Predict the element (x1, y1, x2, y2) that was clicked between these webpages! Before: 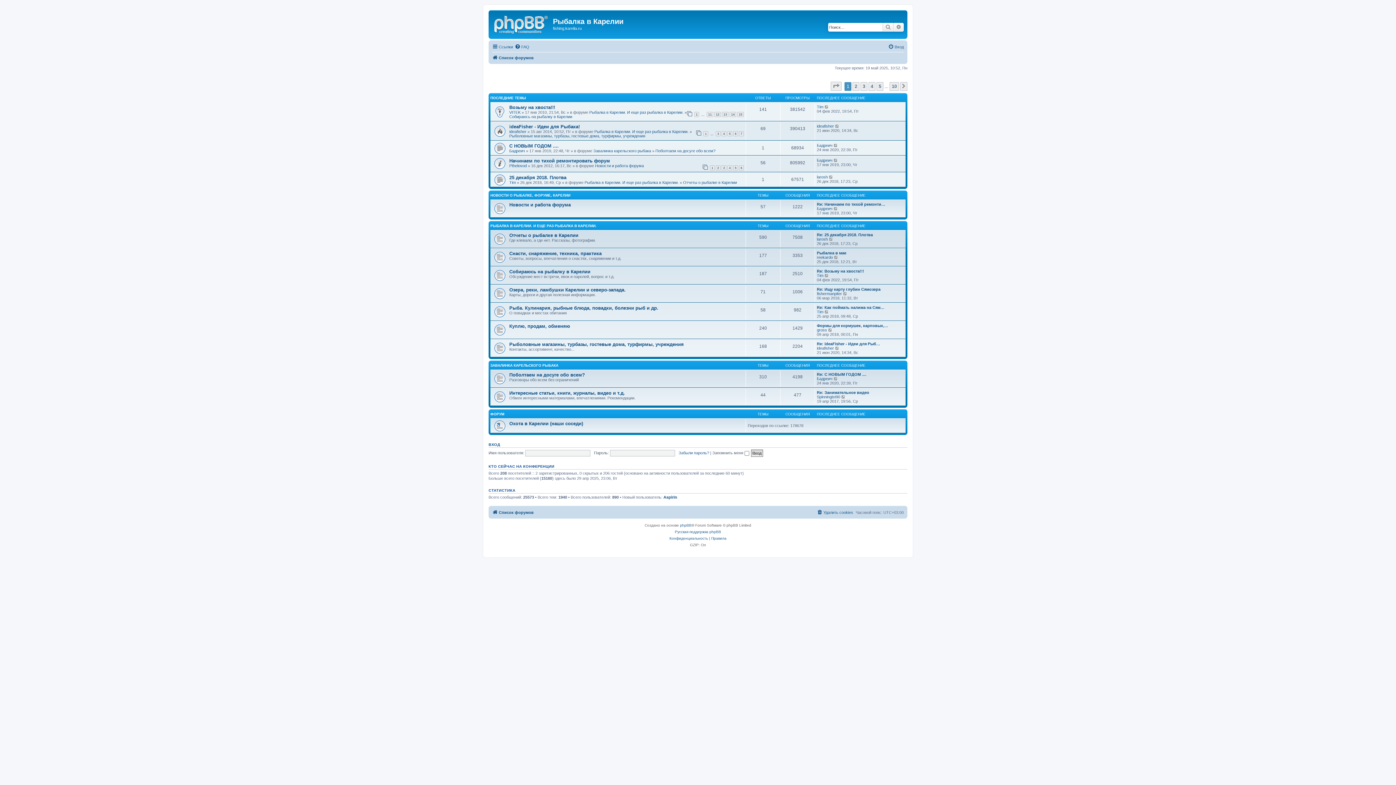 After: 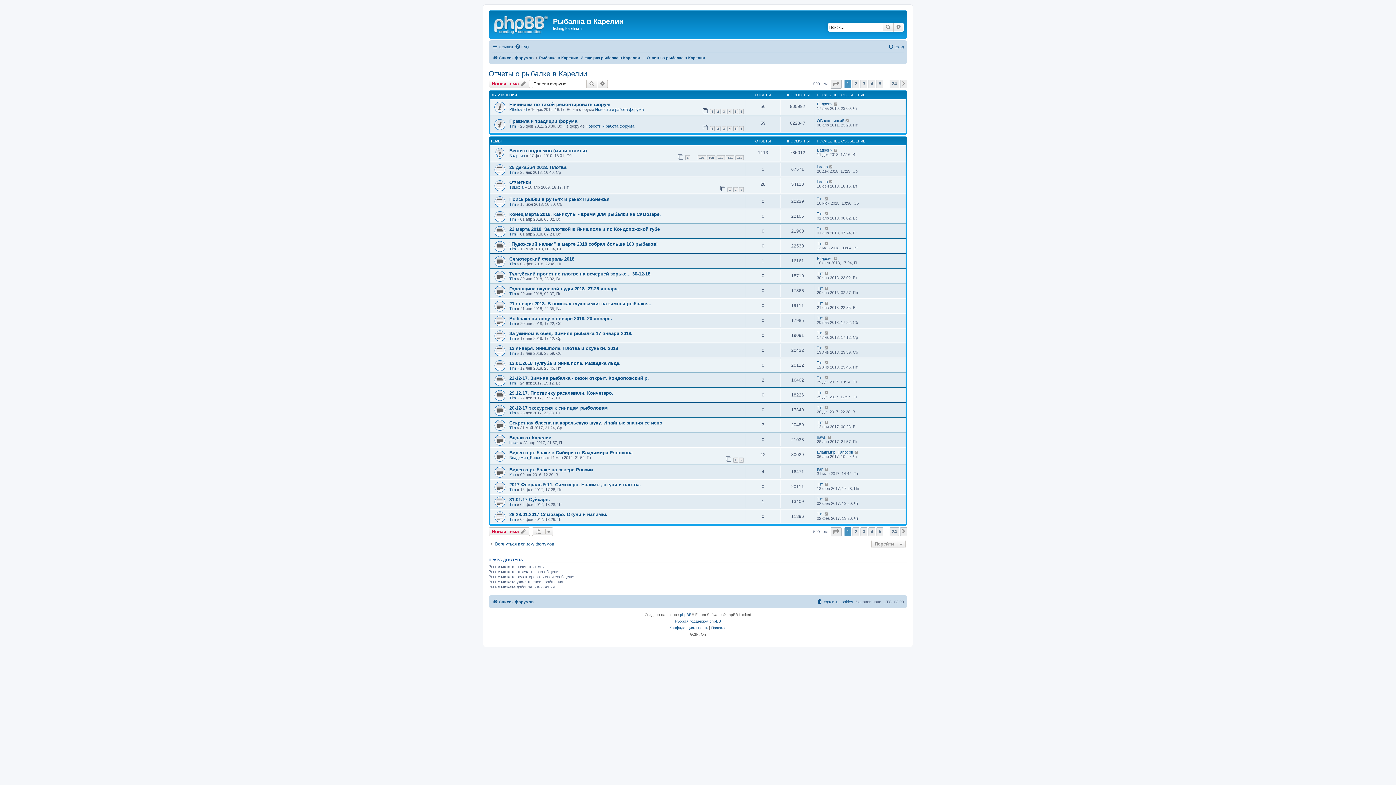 Action: bbox: (683, 180, 737, 184) label: Отчеты о рыбалке в Карелии